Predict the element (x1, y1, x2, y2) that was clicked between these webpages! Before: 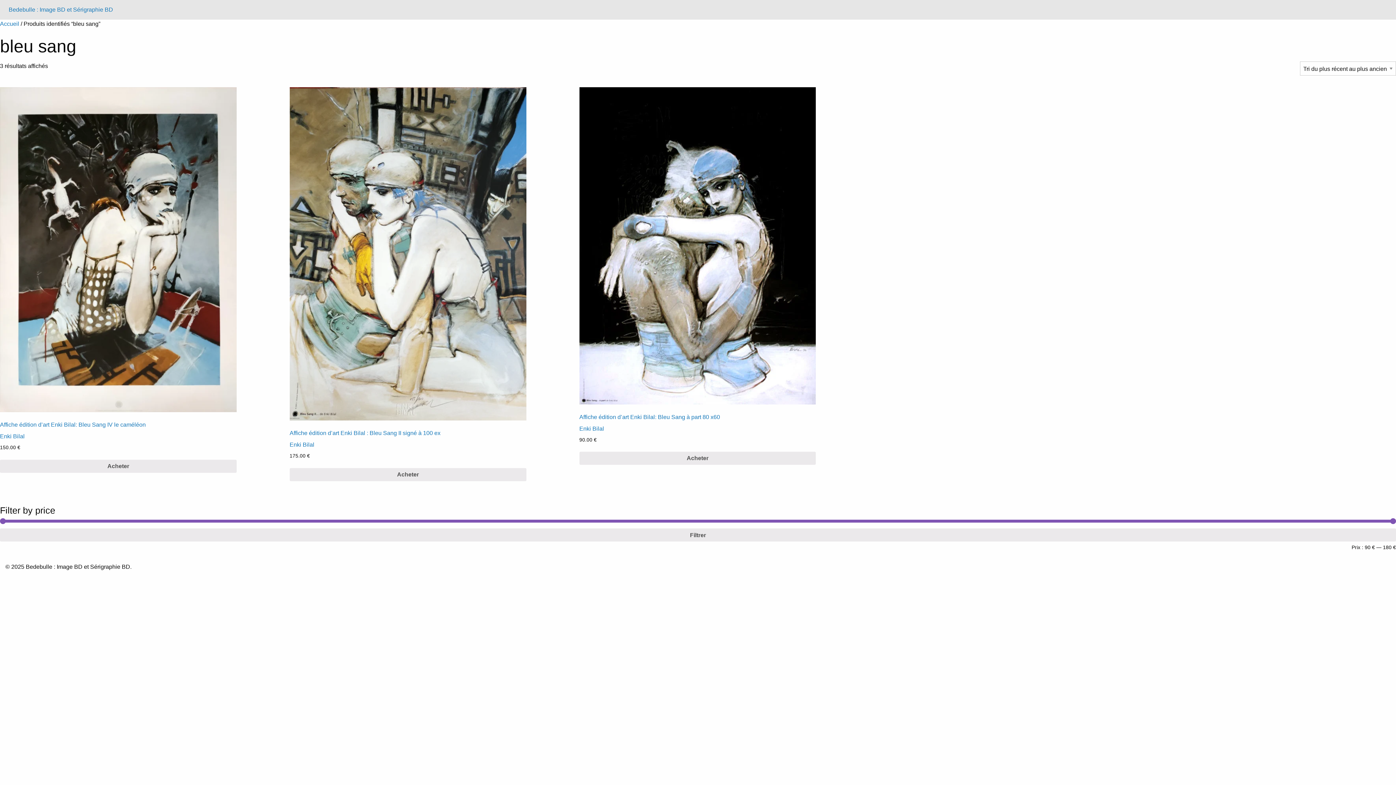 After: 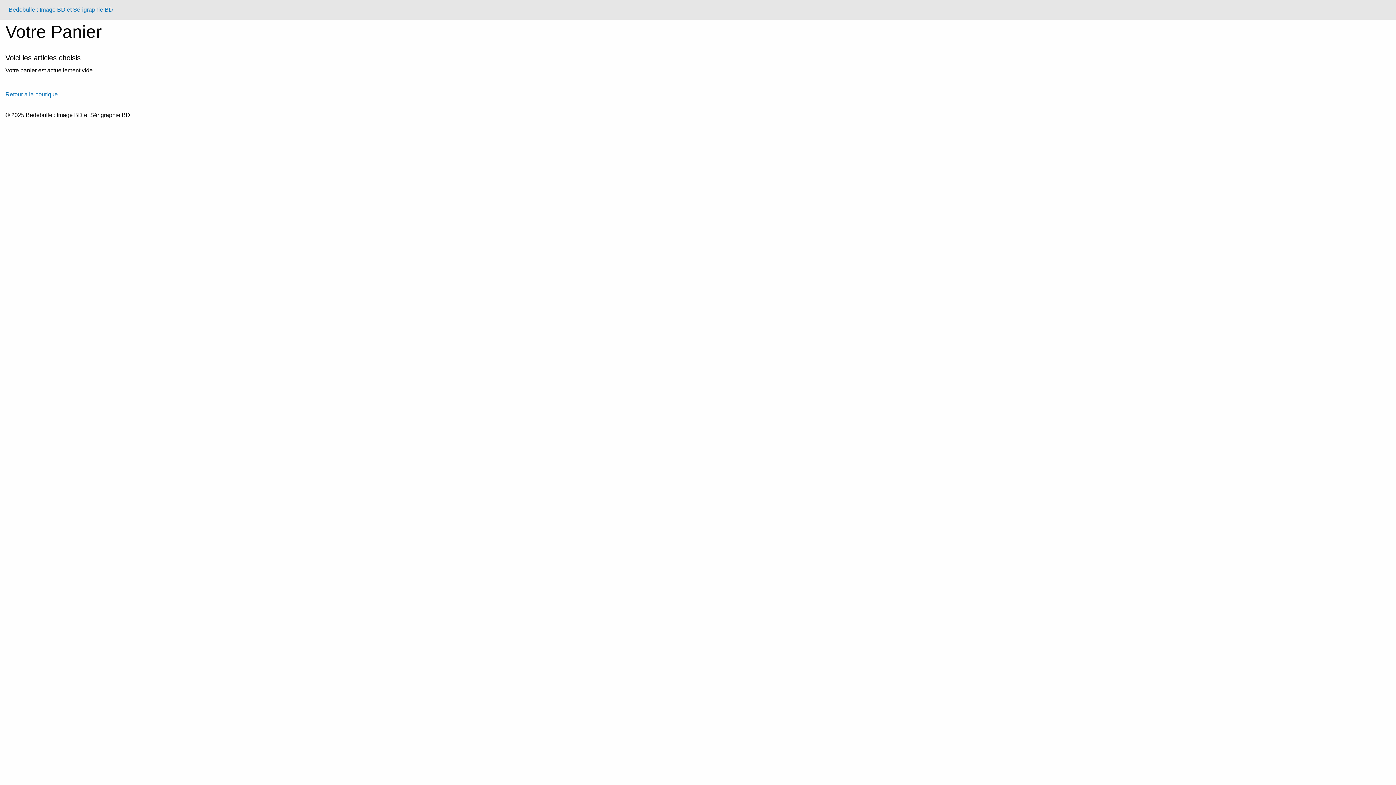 Action: label: Ajouter au panier : “Affiche édition d'art Enki Bilal: Bleu Sang IV le caméléon” bbox: (0, 460, 236, 473)